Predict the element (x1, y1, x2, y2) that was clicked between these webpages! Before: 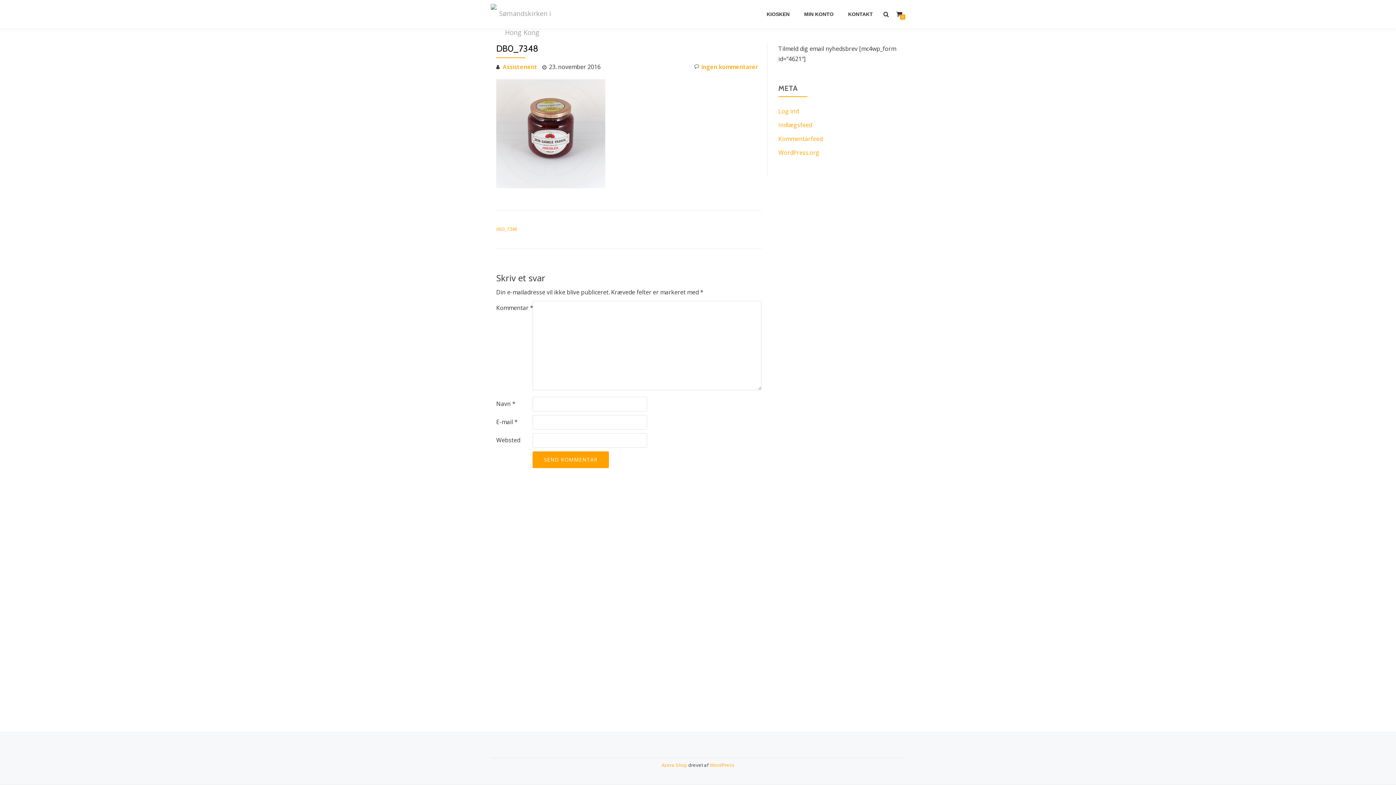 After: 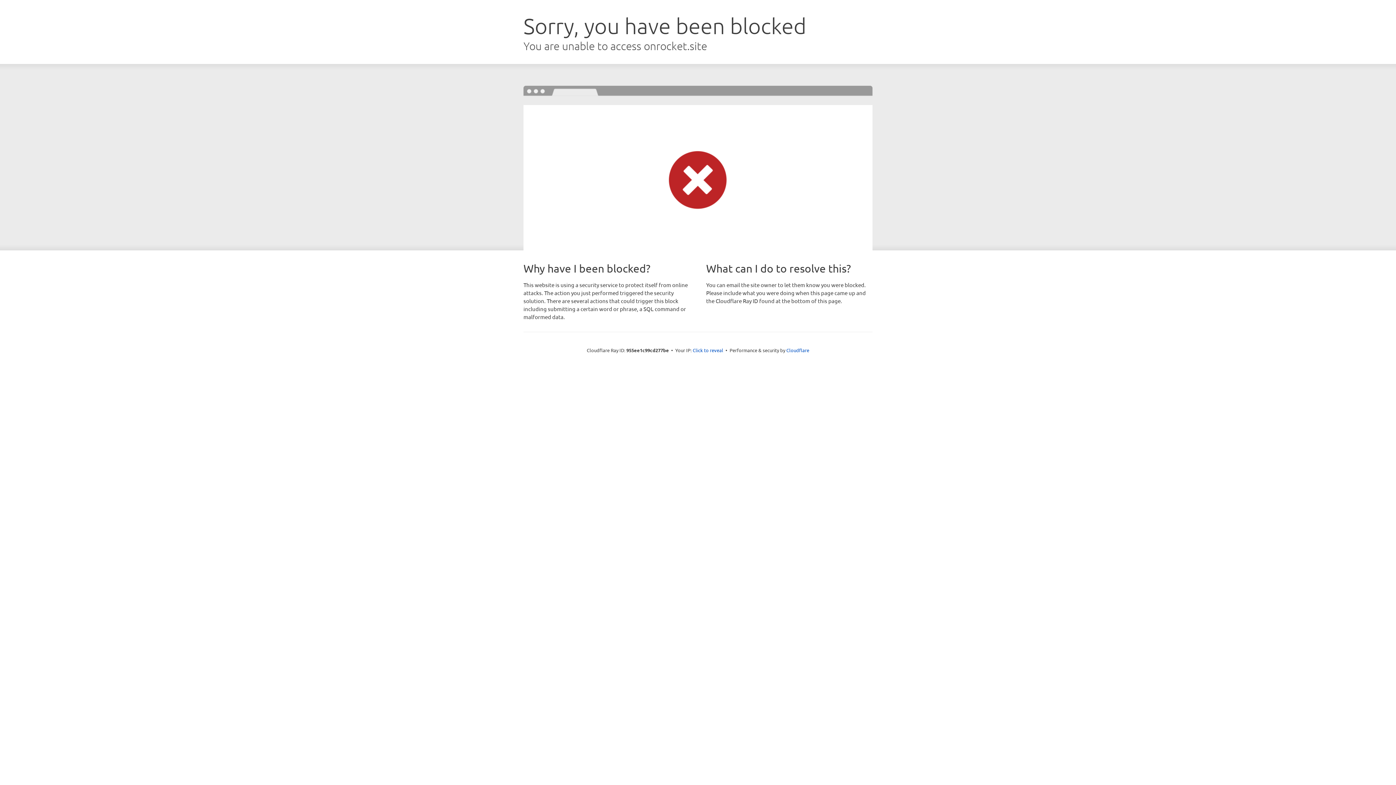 Action: bbox: (661, 762, 687, 768) label: Azera Shop